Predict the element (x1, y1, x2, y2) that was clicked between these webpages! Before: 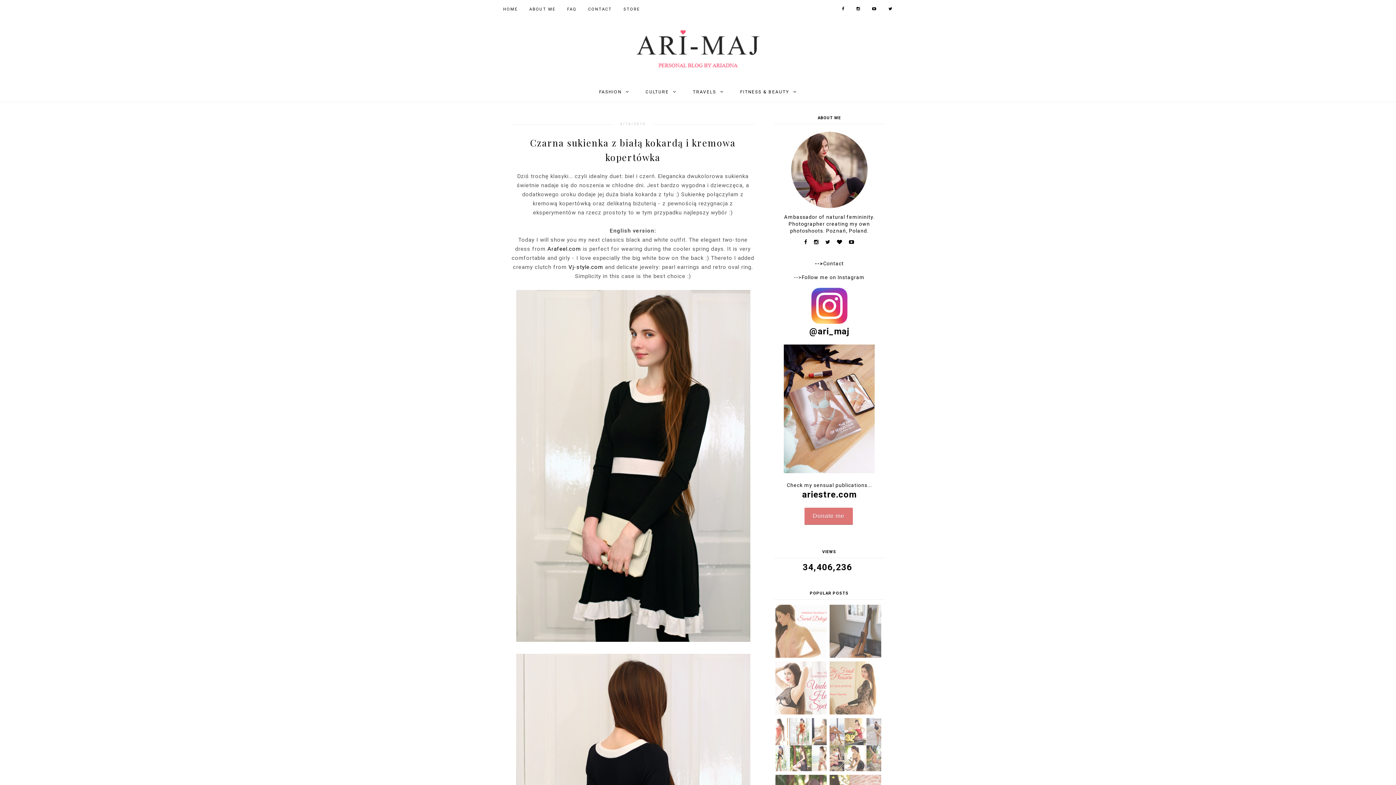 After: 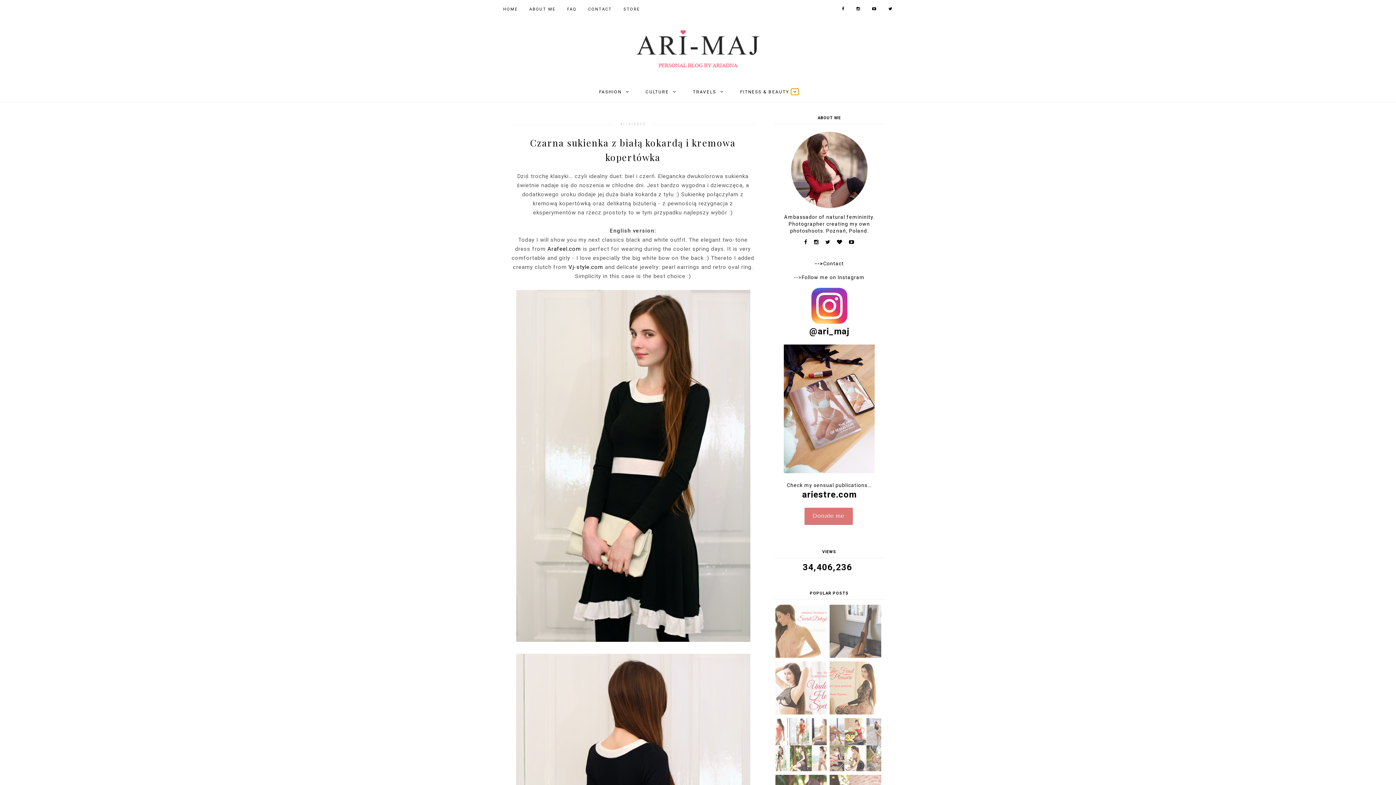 Action: bbox: (791, 88, 798, 94)